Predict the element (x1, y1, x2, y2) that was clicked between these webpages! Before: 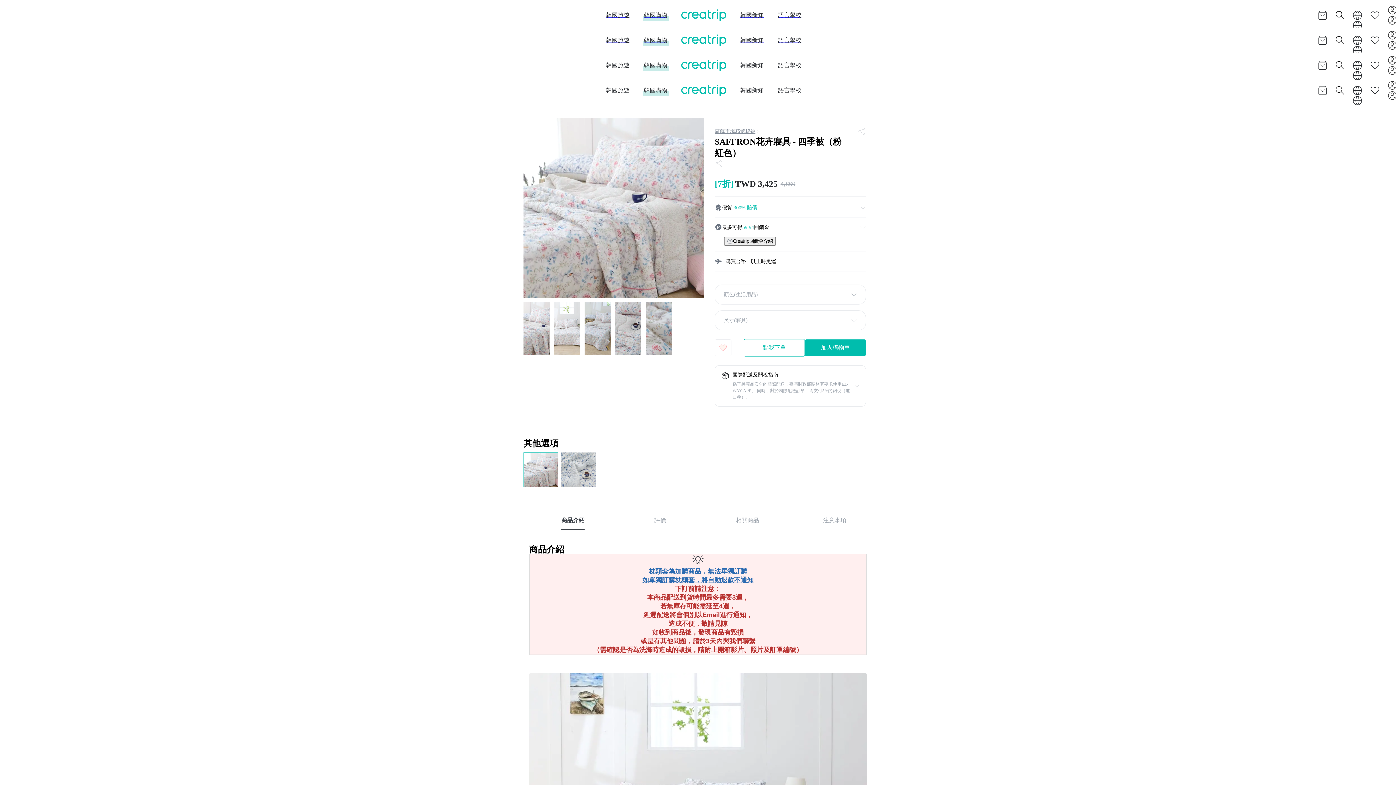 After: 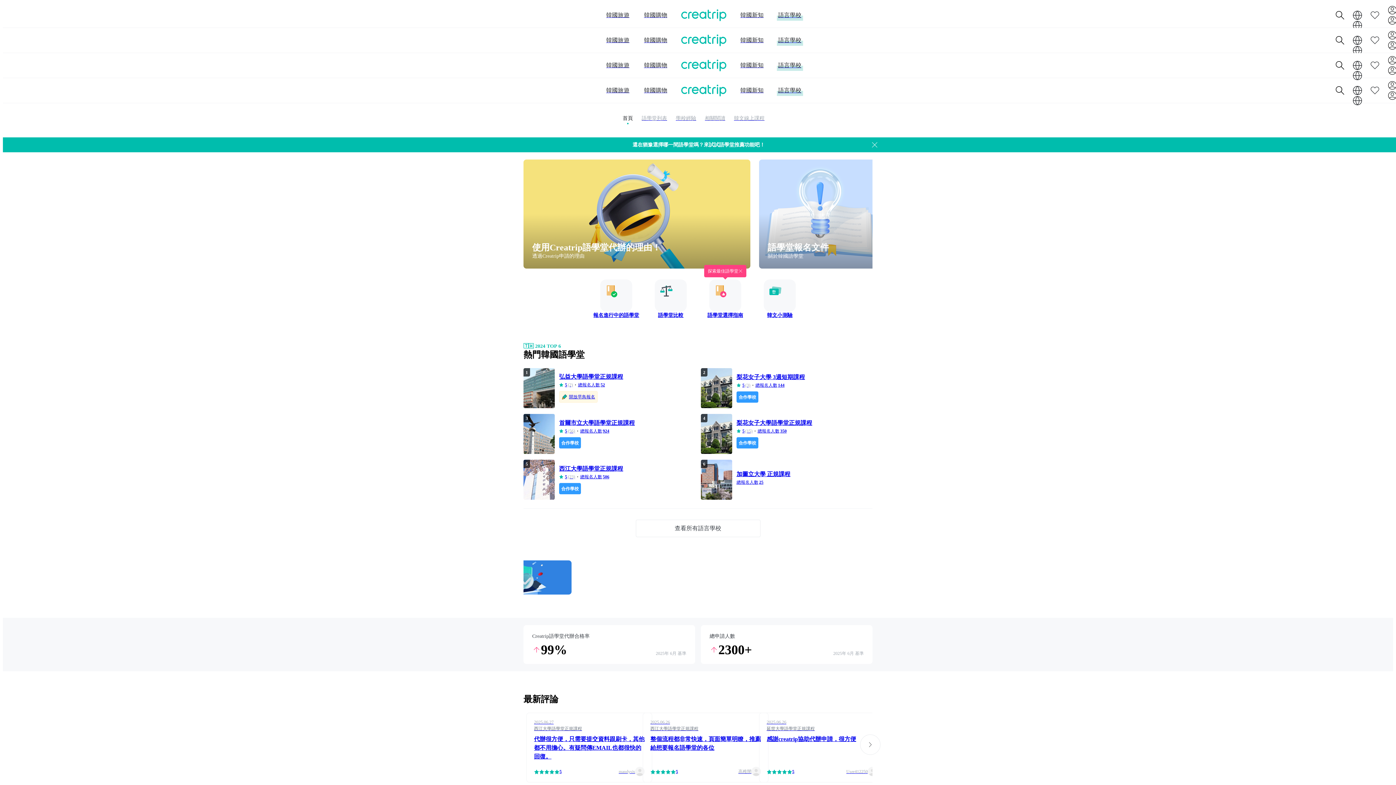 Action: bbox: (778, 36, 801, 44) label: 語言學校